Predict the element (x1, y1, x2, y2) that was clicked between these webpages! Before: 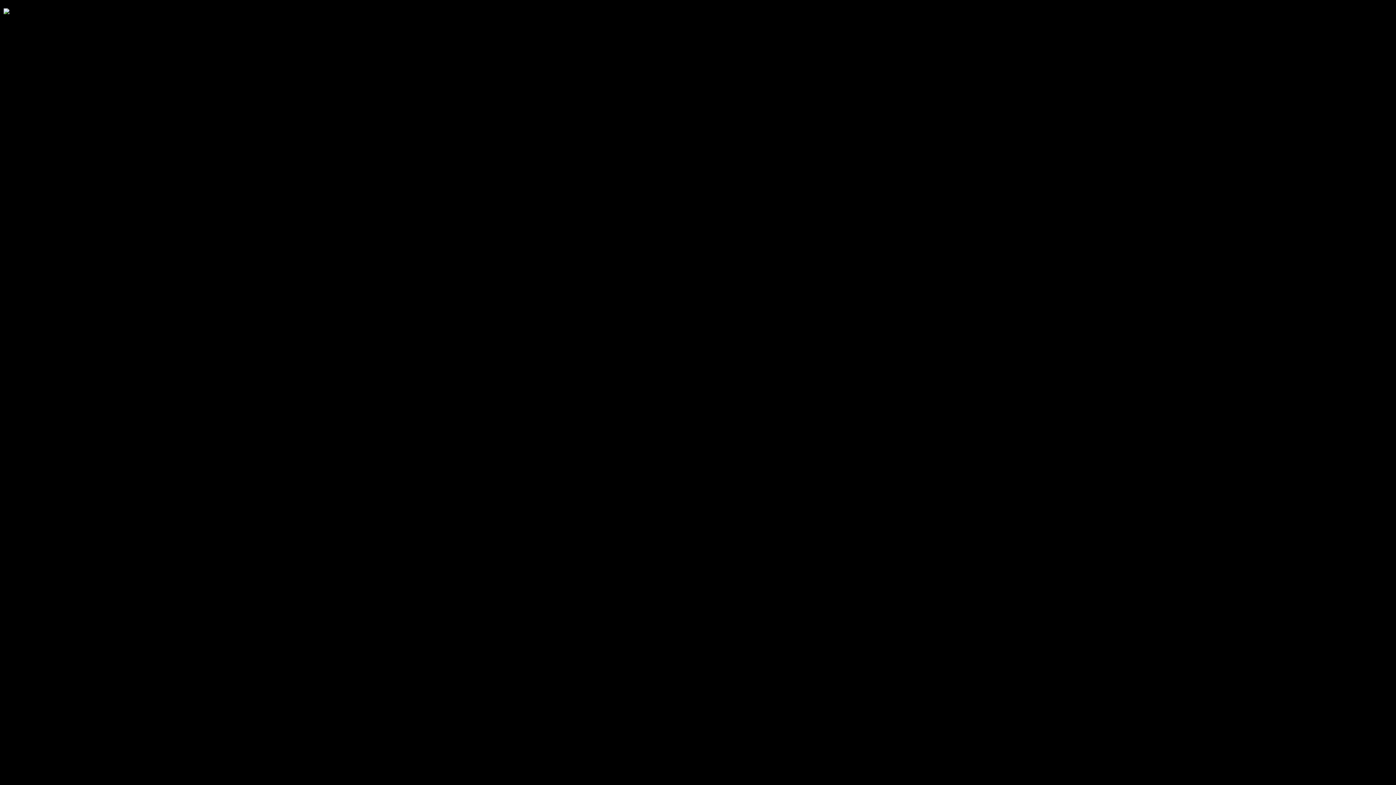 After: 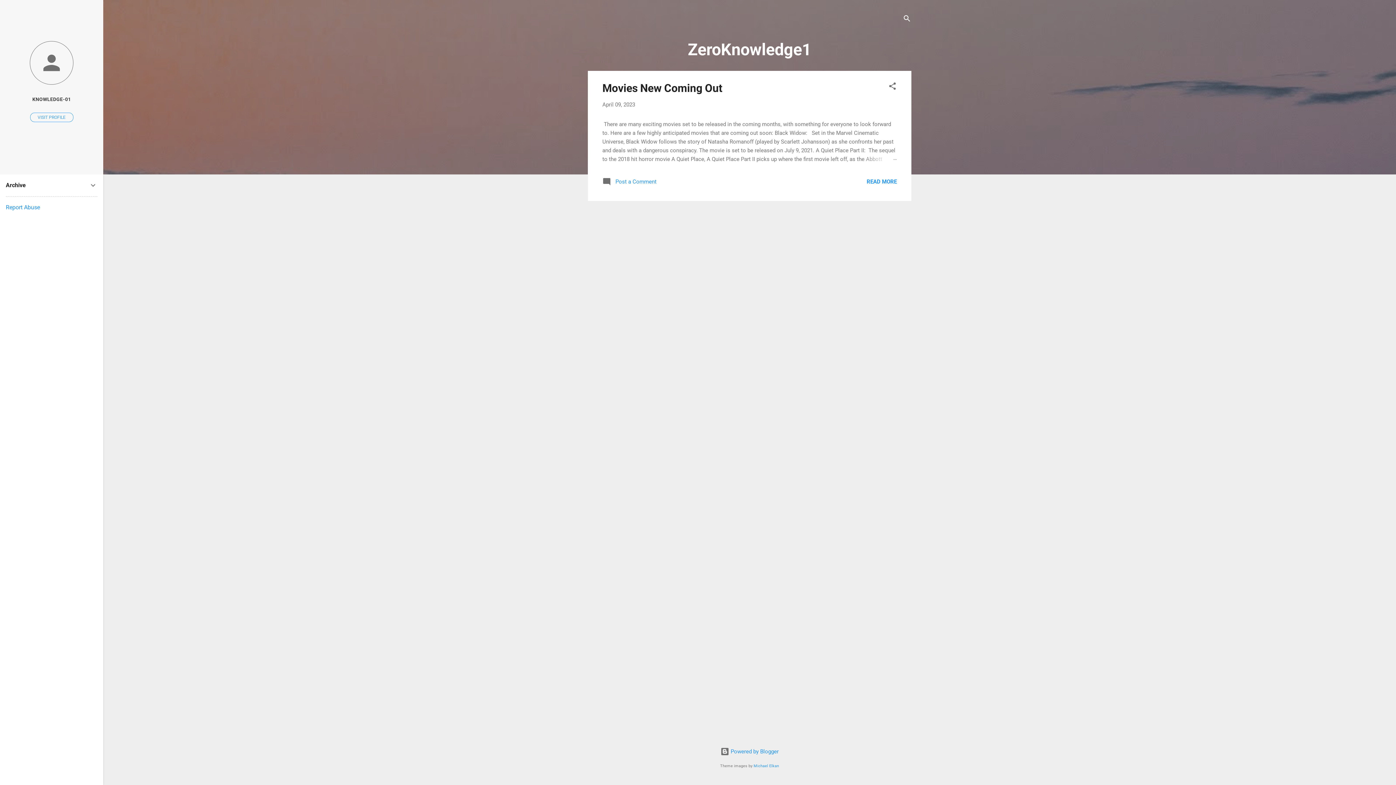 Action: bbox: (3, 8, 9, 13)